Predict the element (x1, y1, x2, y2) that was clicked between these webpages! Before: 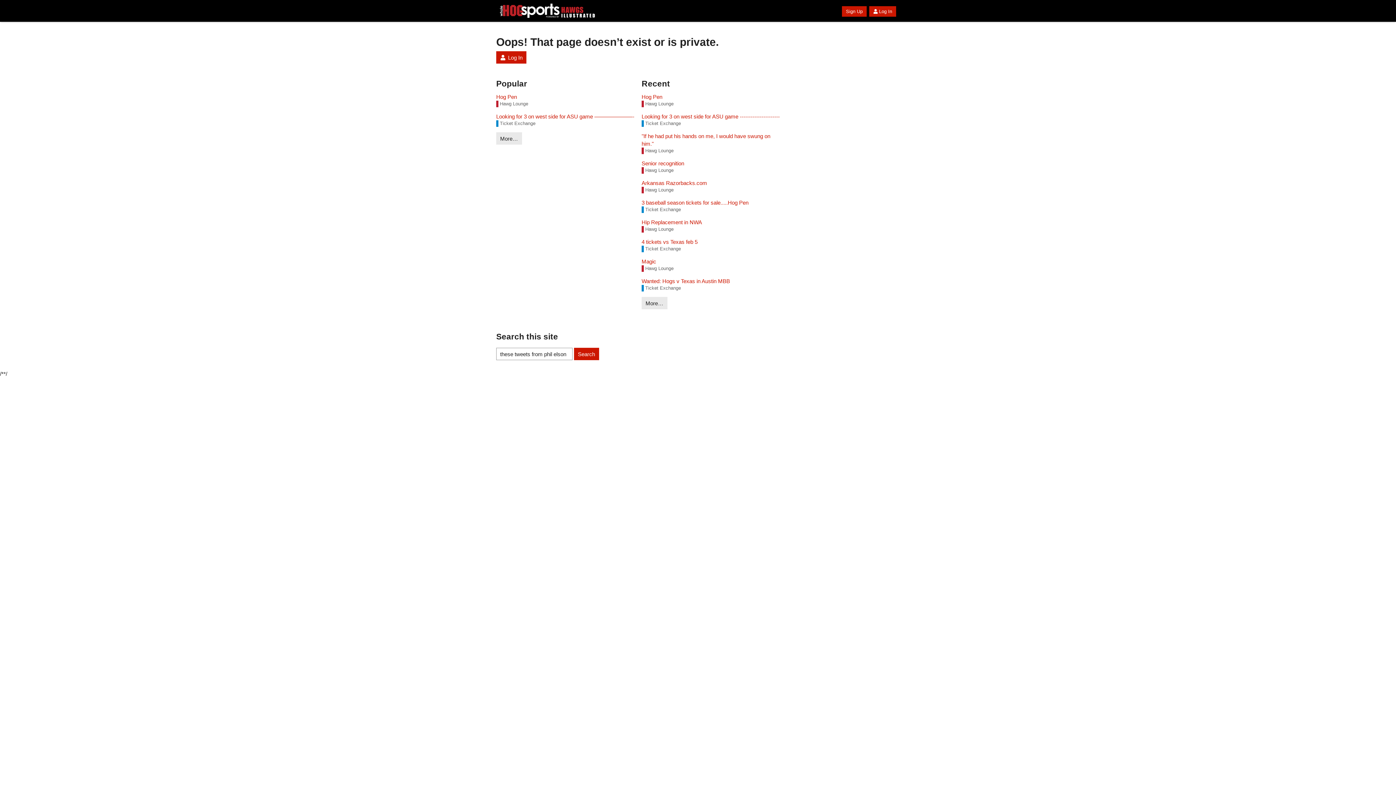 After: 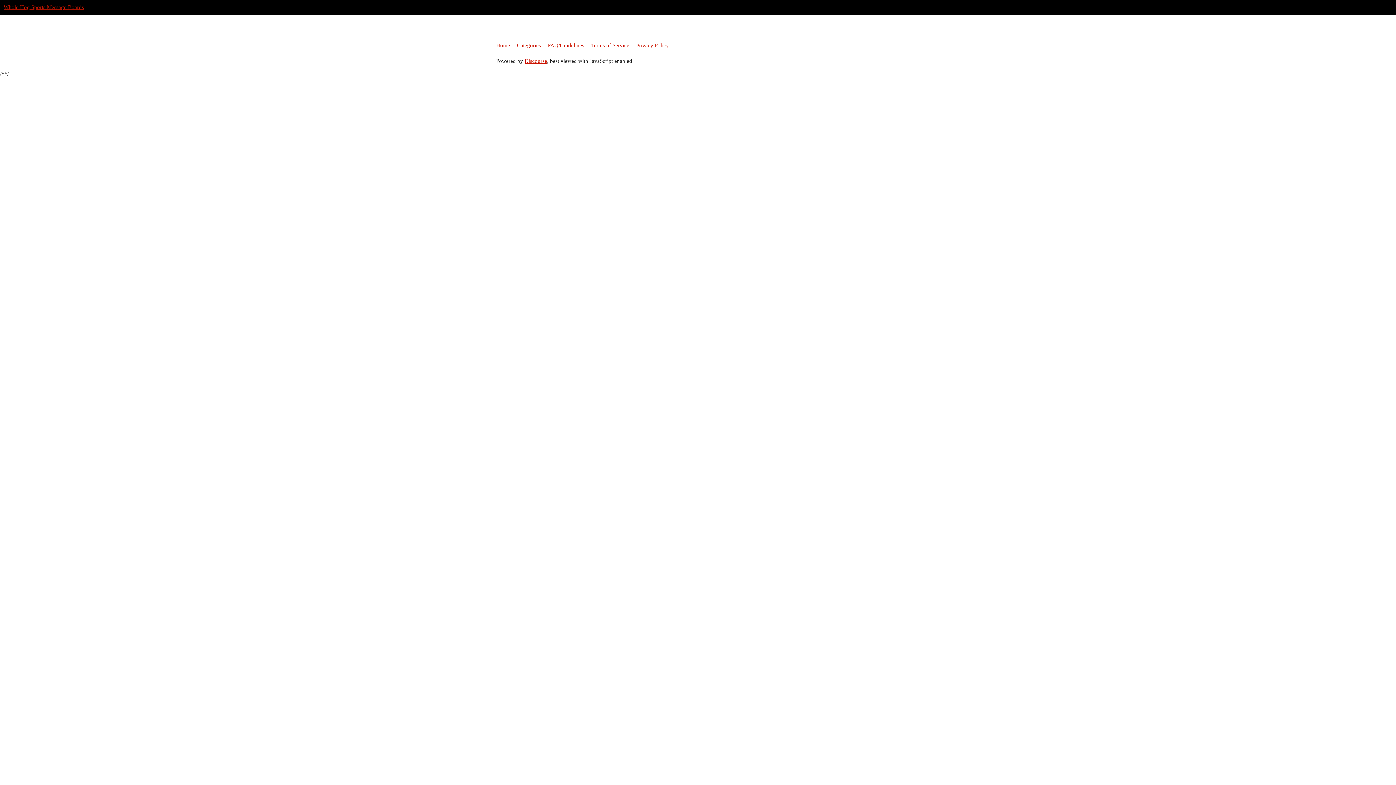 Action: label: Log In bbox: (496, 51, 526, 63)